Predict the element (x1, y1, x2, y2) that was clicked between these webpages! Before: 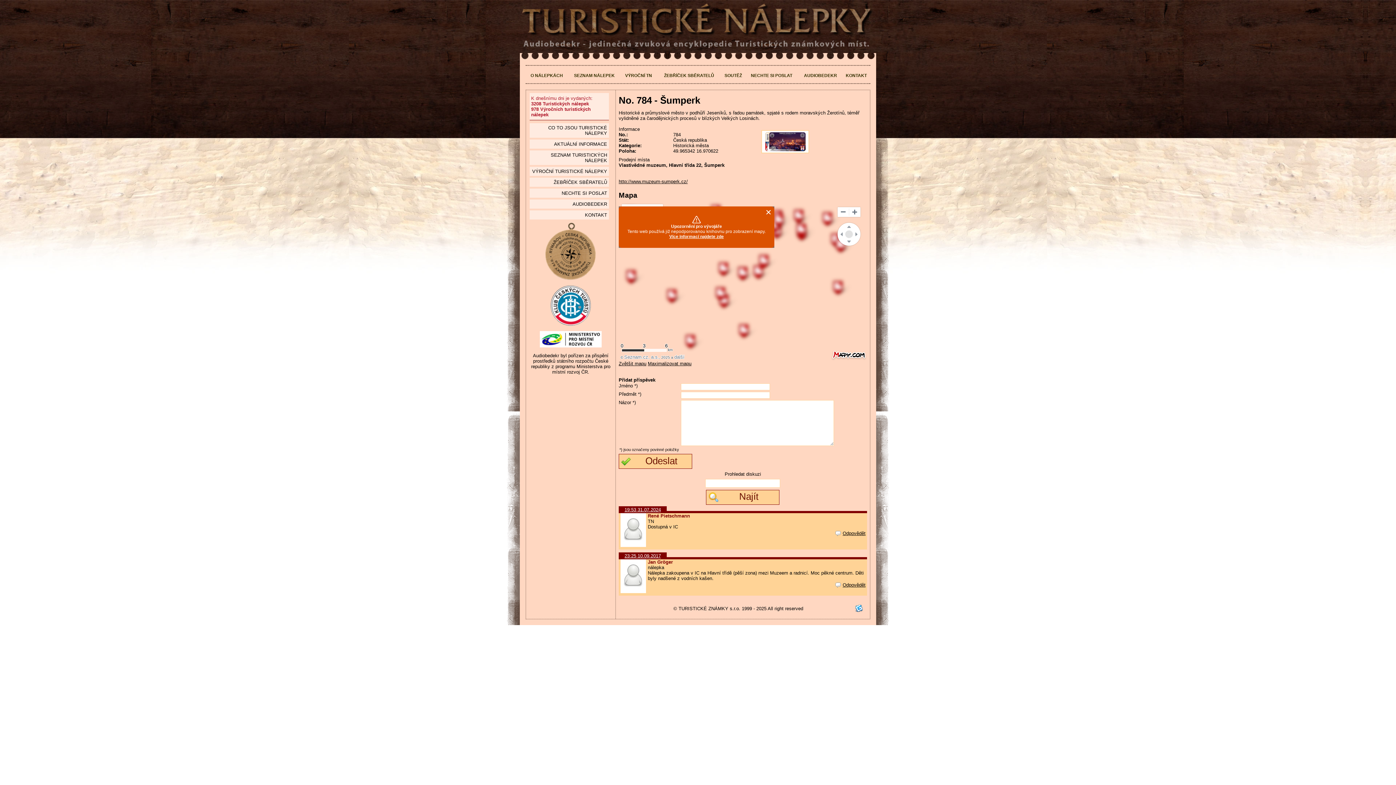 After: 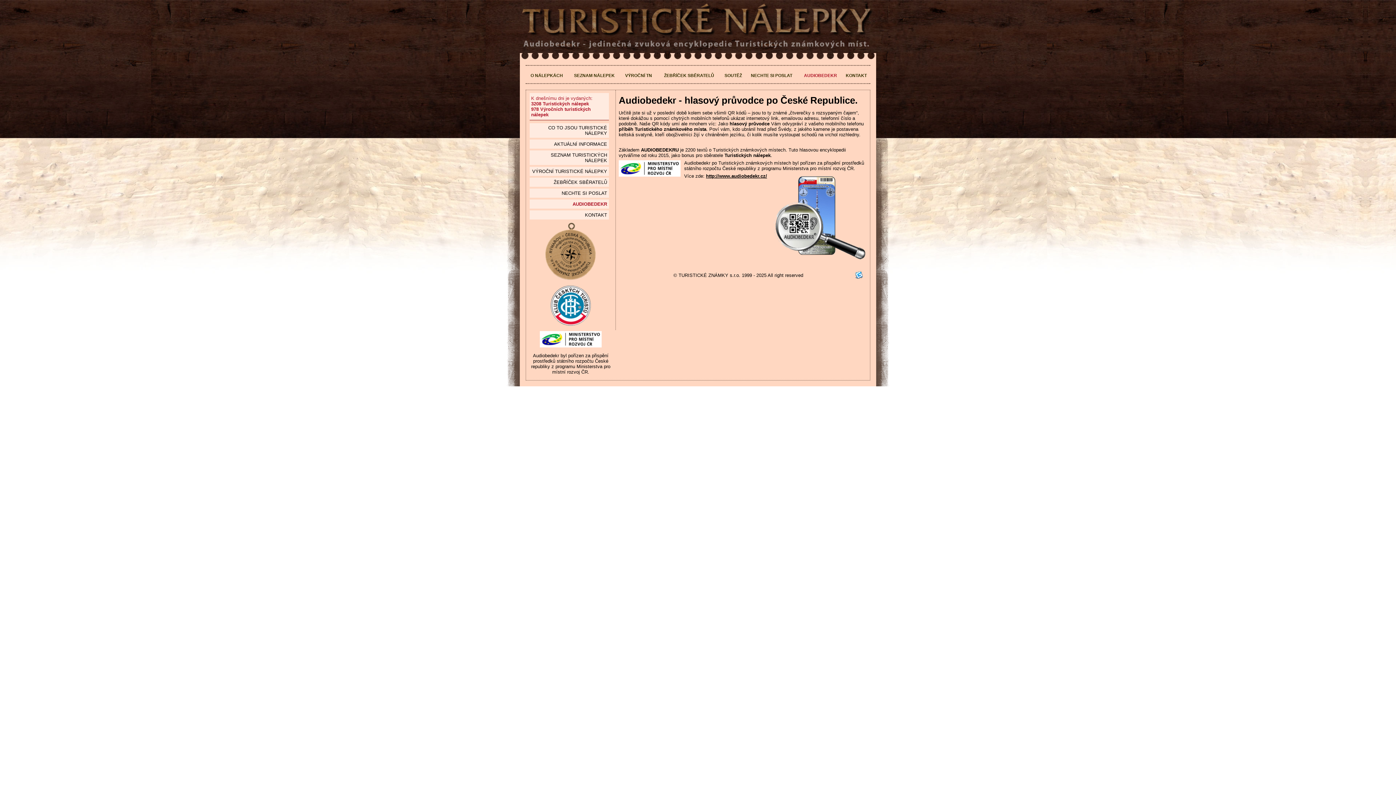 Action: bbox: (522, 44, 874, 49)